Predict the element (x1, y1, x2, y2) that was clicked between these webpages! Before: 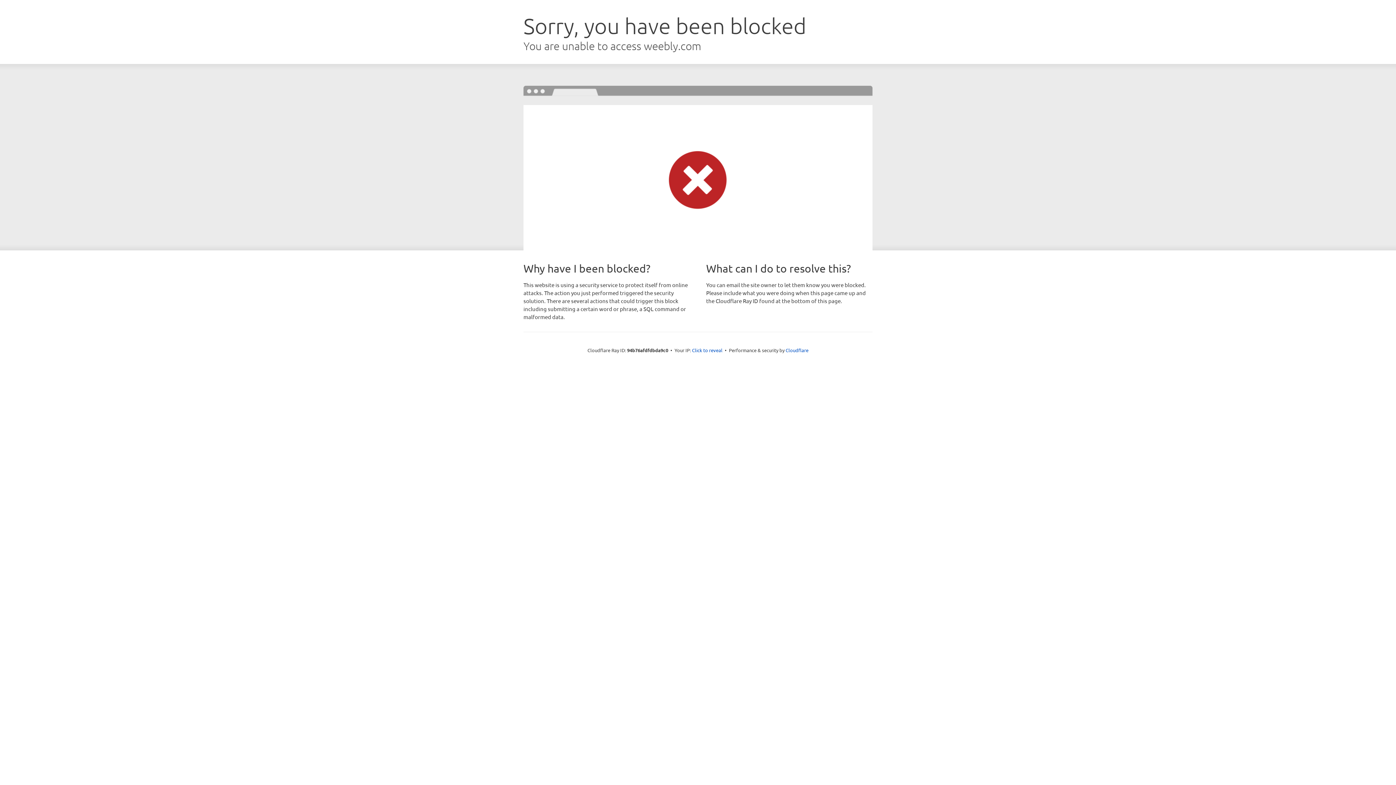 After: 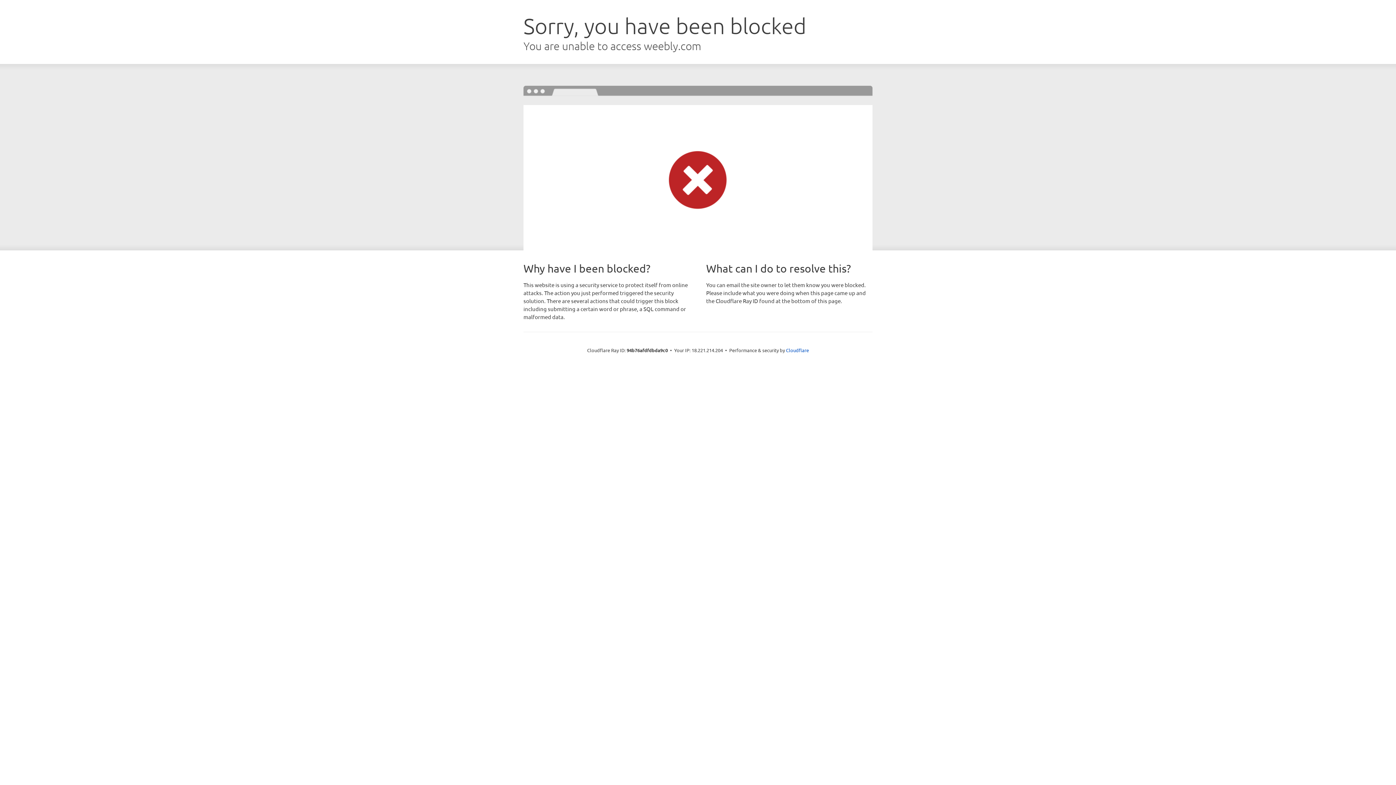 Action: bbox: (692, 346, 722, 353) label: Click to reveal